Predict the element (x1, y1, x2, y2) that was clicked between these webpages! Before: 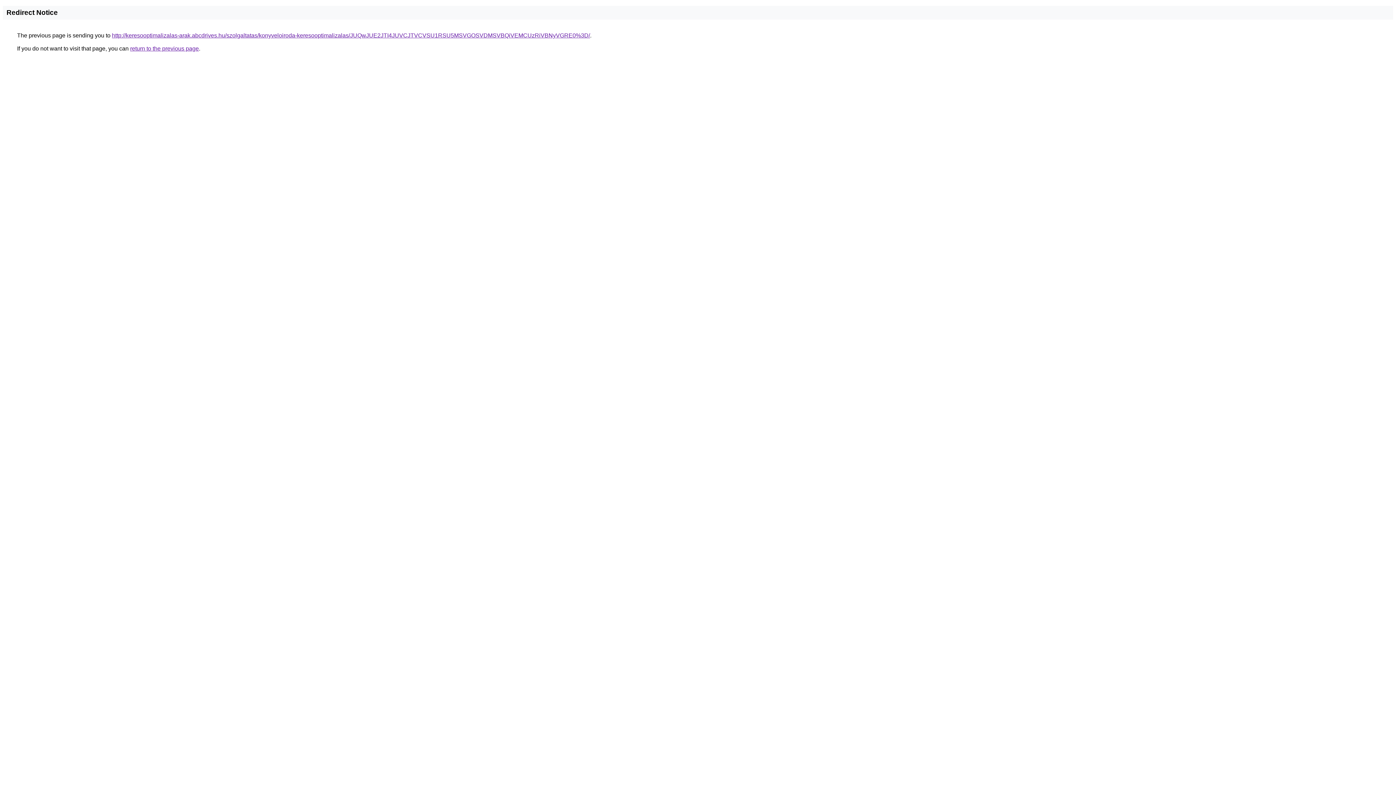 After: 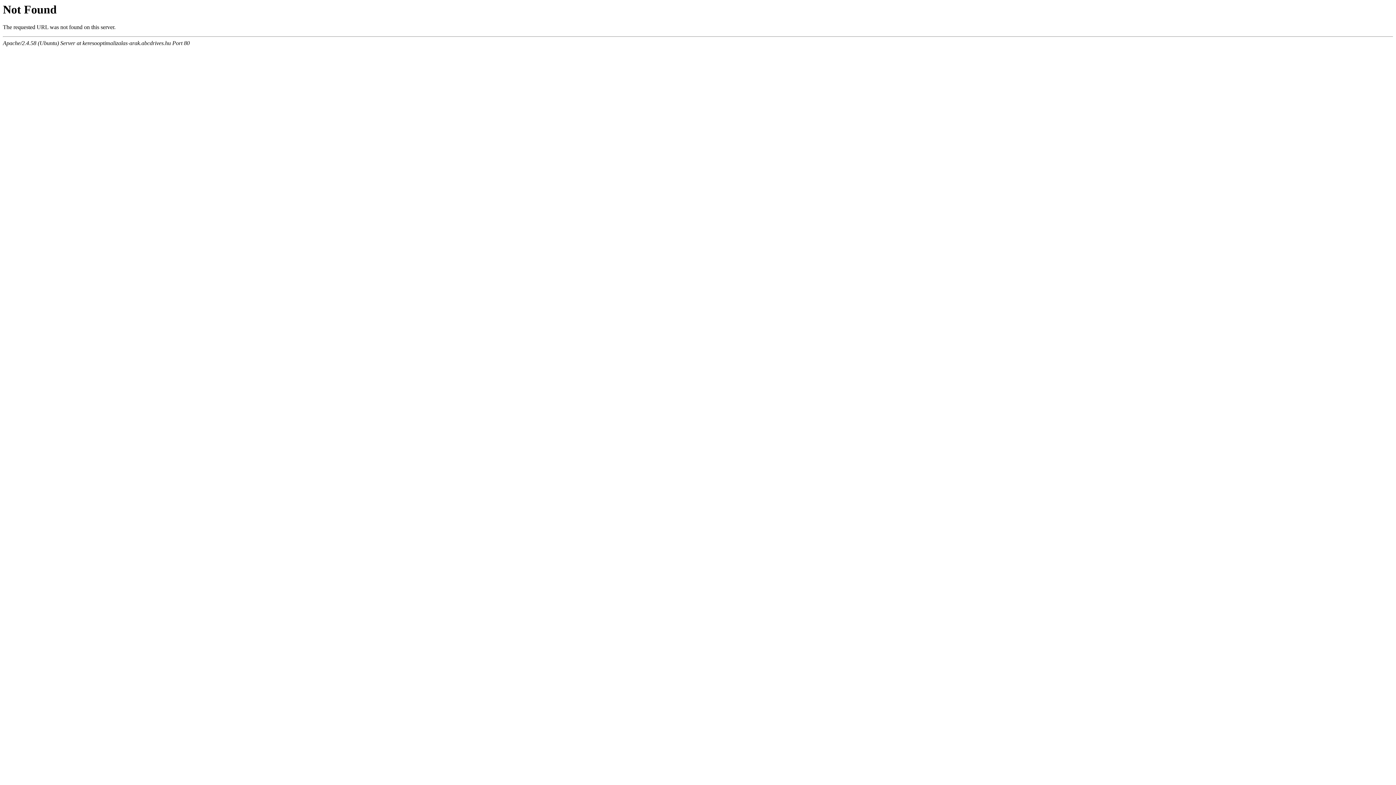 Action: label: http://keresooptimalizalas-arak.abcdrives.hu/szolgaltatas/konyveloiroda-keresooptimalizalas/JUQwJUE2JTI4JUVCJTVCVSU1RSU5MSVGOSVDMSVBQiVEMCUzRiVBNyVGRE0%3D/ bbox: (112, 32, 590, 38)